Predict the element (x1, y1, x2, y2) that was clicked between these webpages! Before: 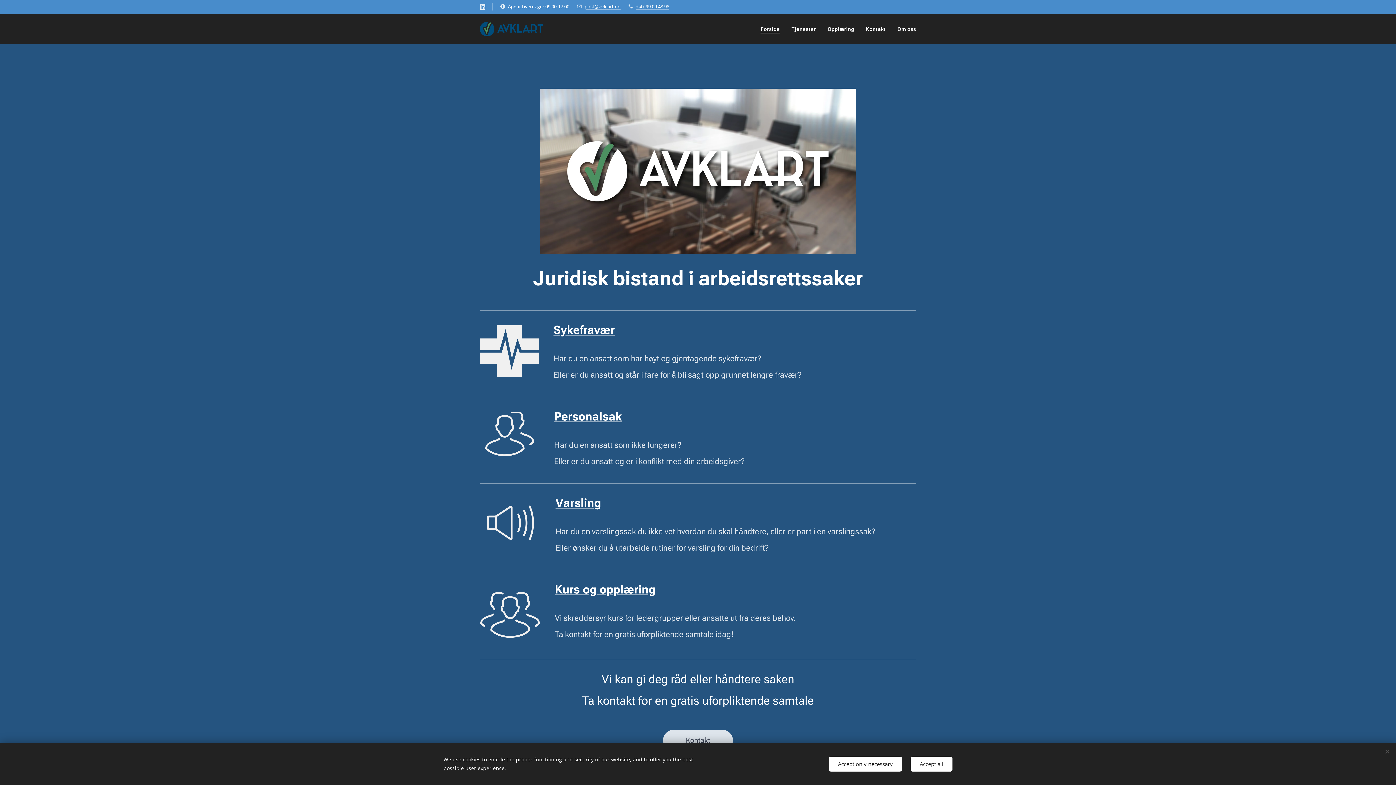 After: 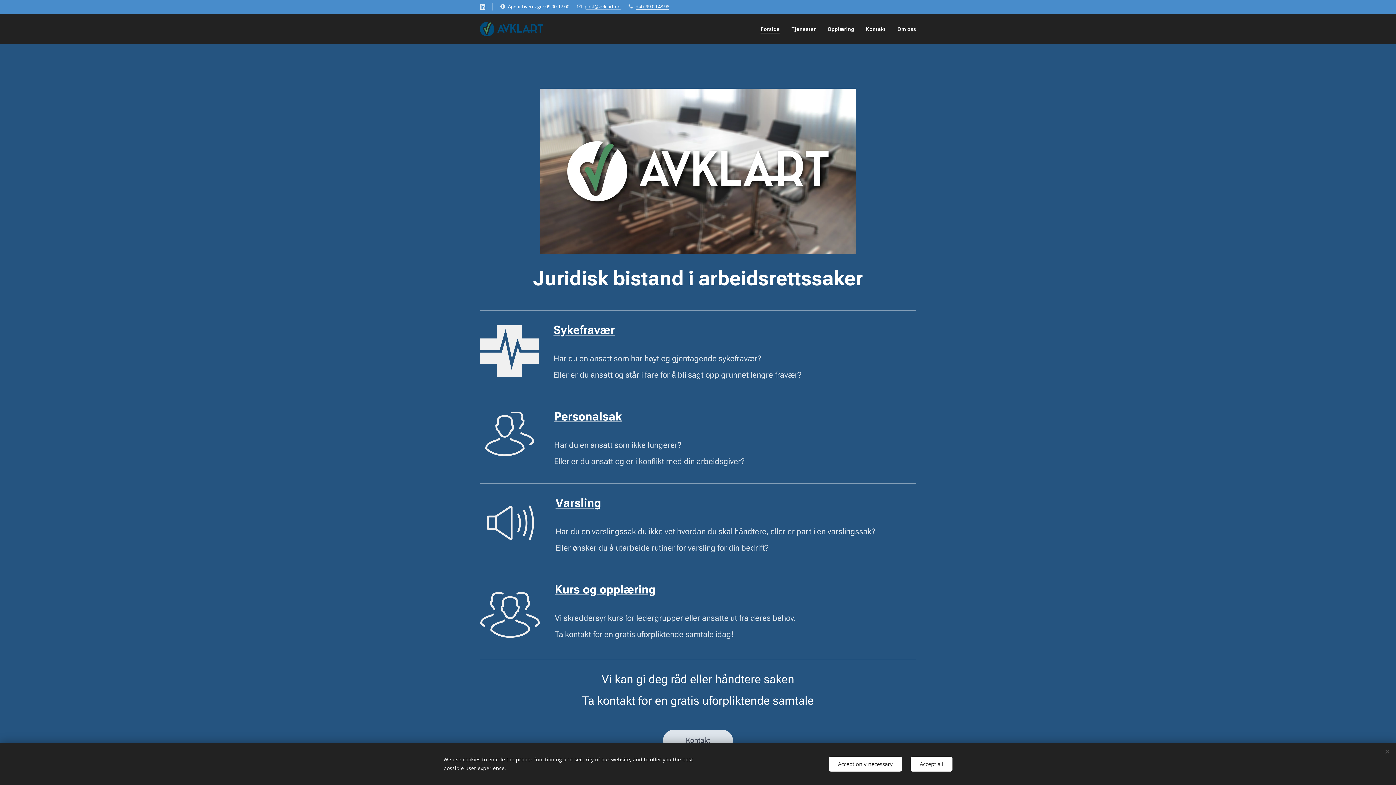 Action: label: + 47 99 09 48 98 bbox: (636, 3, 669, 9)